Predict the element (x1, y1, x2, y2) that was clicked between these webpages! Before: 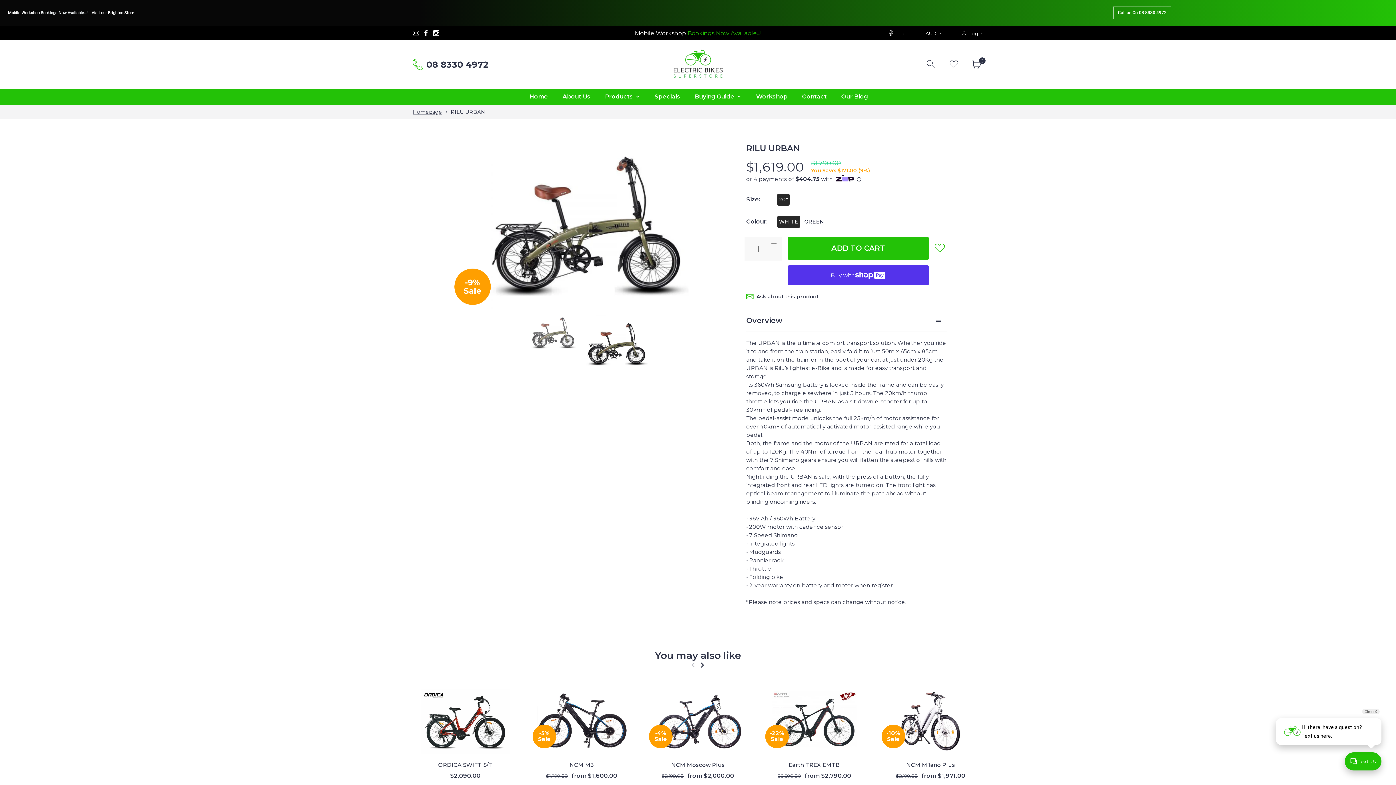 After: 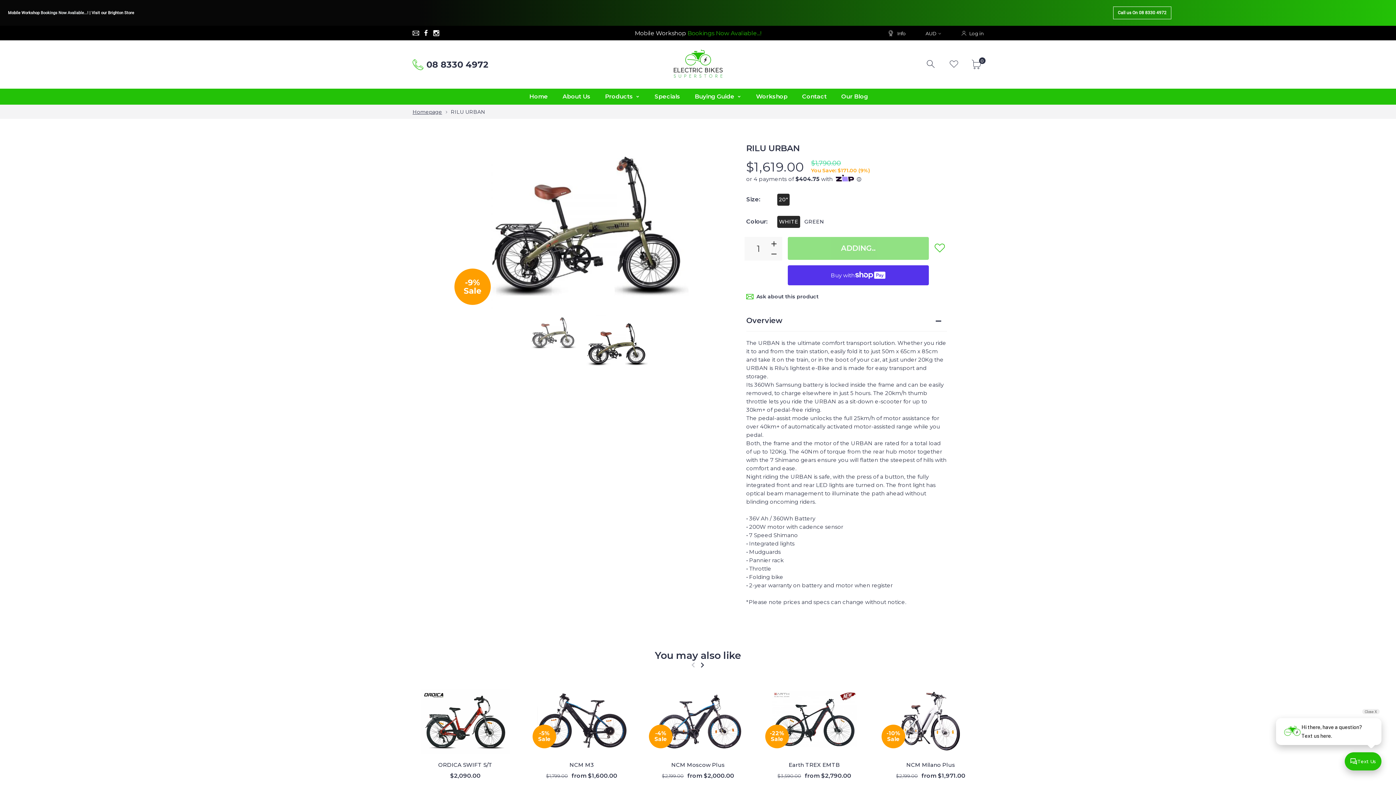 Action: bbox: (787, 228, 929, 251) label: ADD TO CART